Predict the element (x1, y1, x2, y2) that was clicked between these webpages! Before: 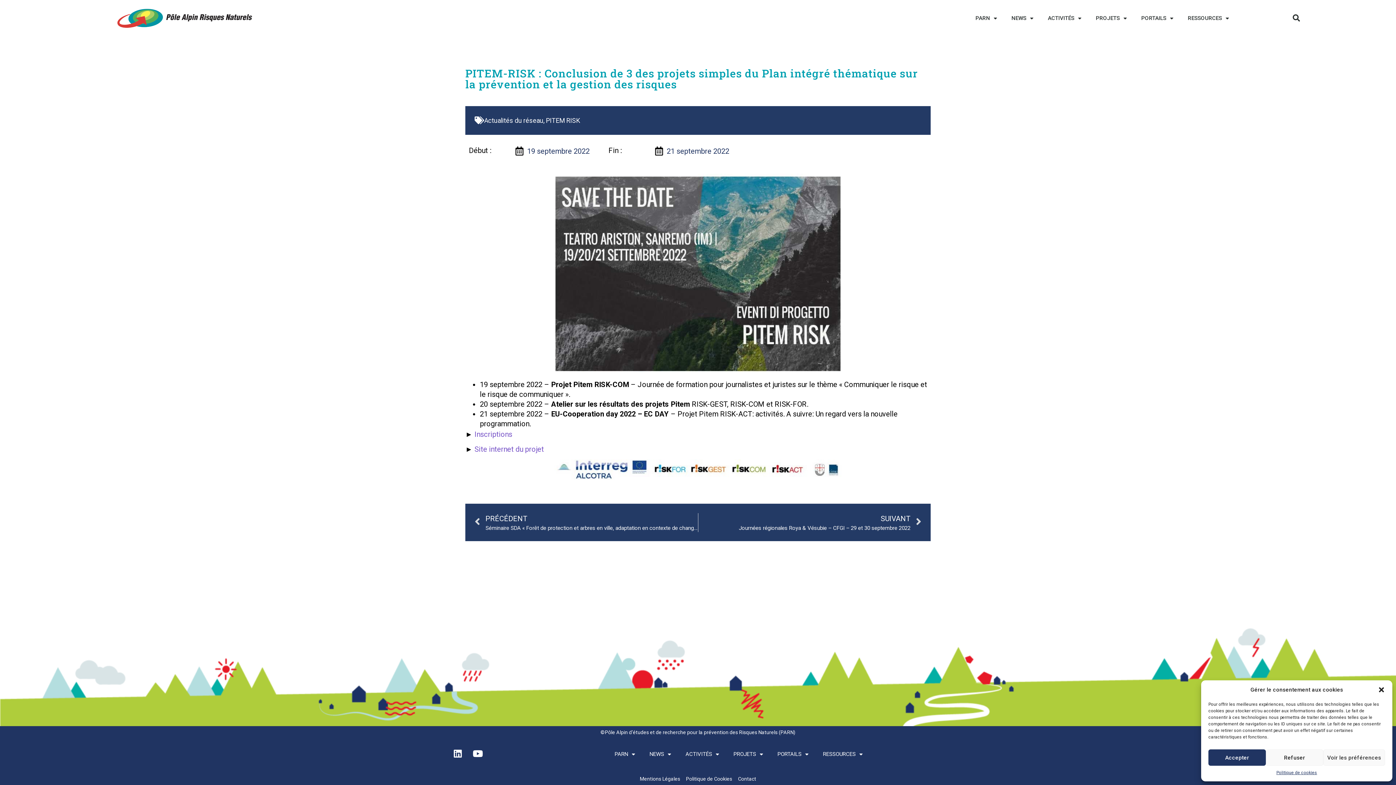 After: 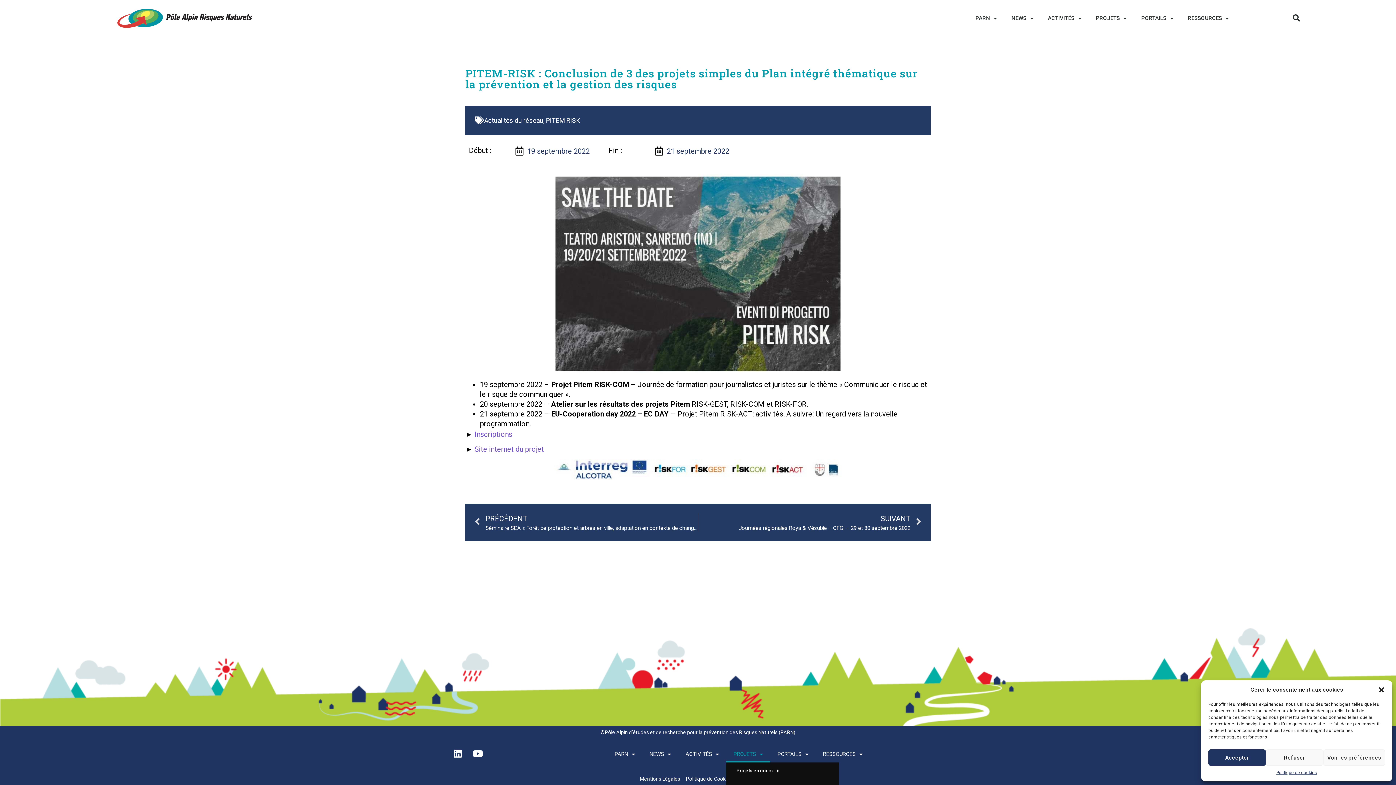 Action: bbox: (726, 746, 770, 763) label: PROJETS